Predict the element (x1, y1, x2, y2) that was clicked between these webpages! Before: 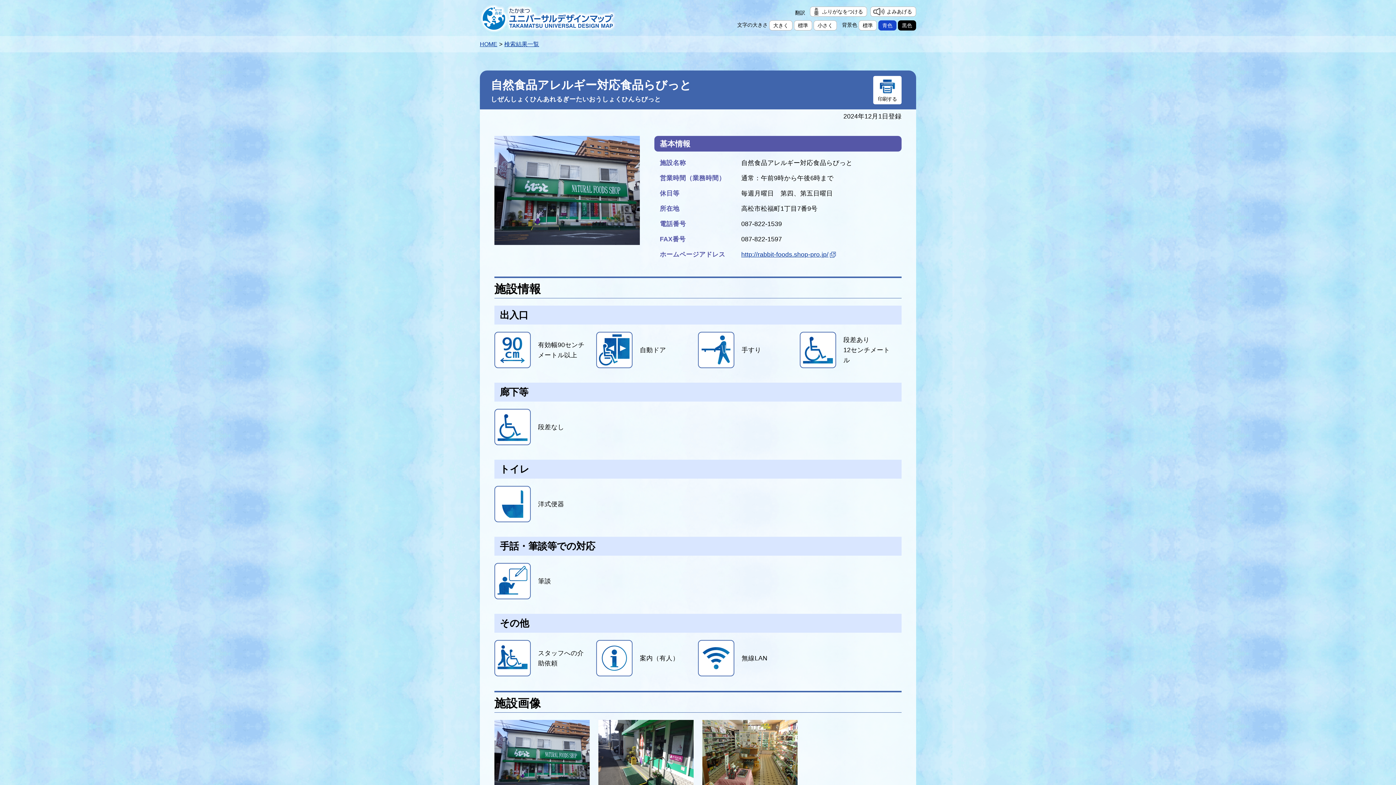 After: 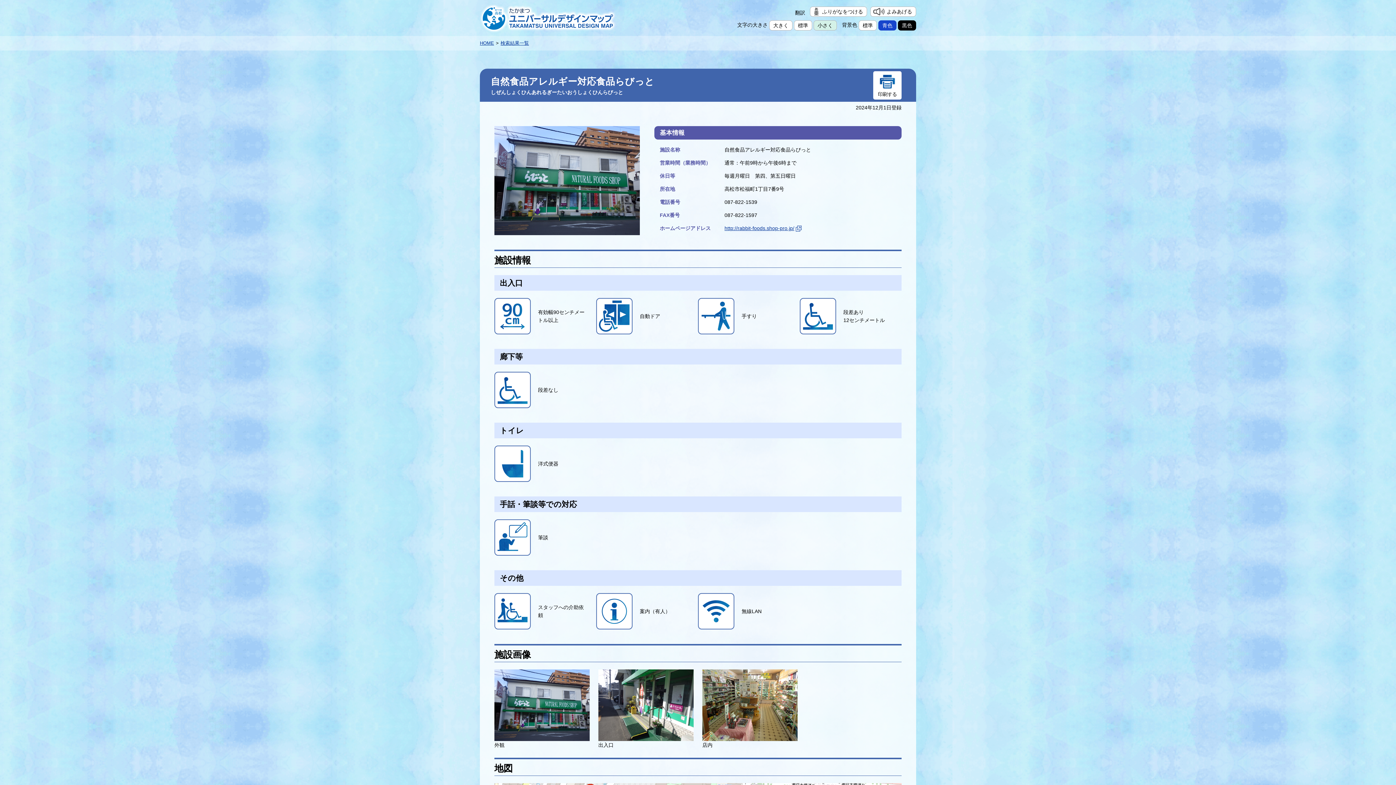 Action: bbox: (813, 20, 837, 30) label: 小さく